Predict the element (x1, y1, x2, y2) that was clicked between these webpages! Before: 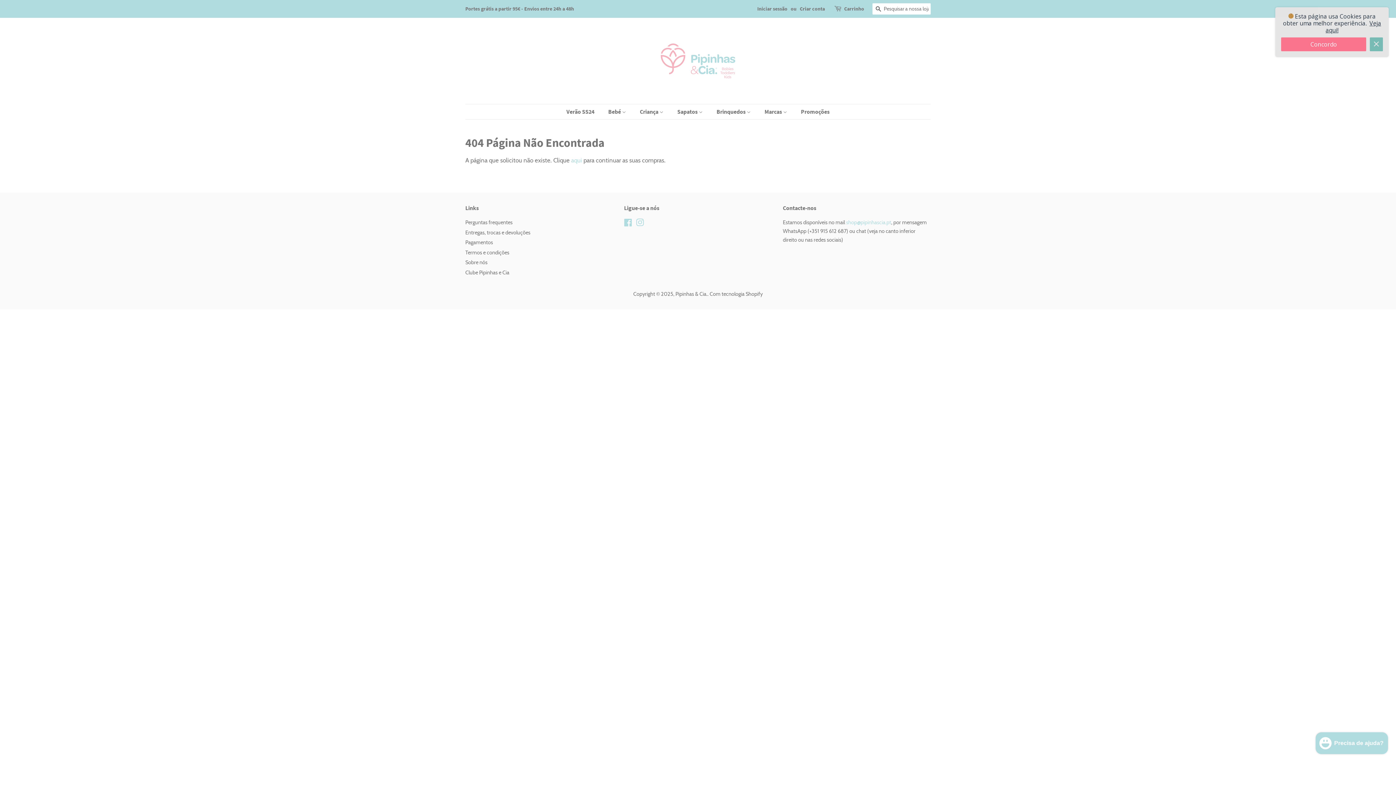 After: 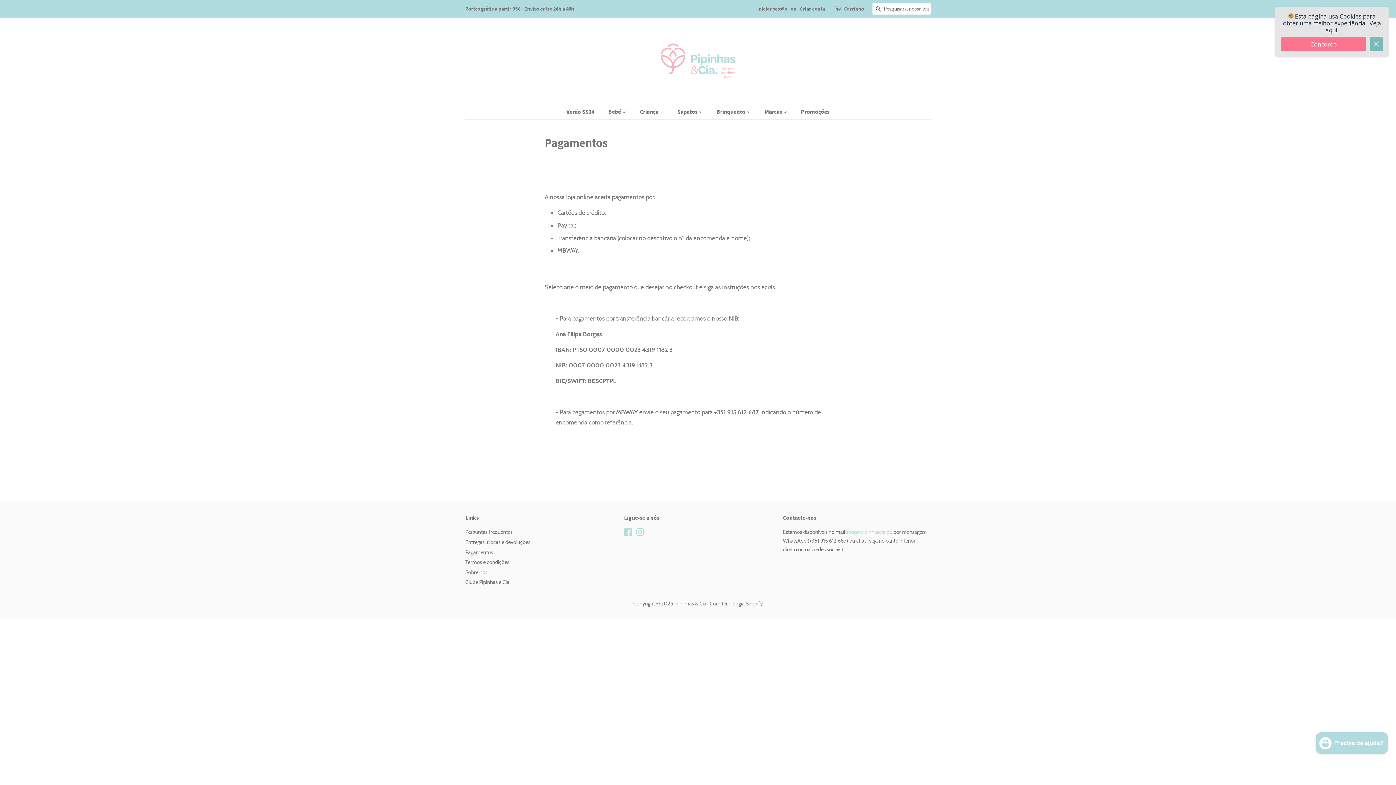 Action: bbox: (465, 239, 493, 245) label: Pagamentos